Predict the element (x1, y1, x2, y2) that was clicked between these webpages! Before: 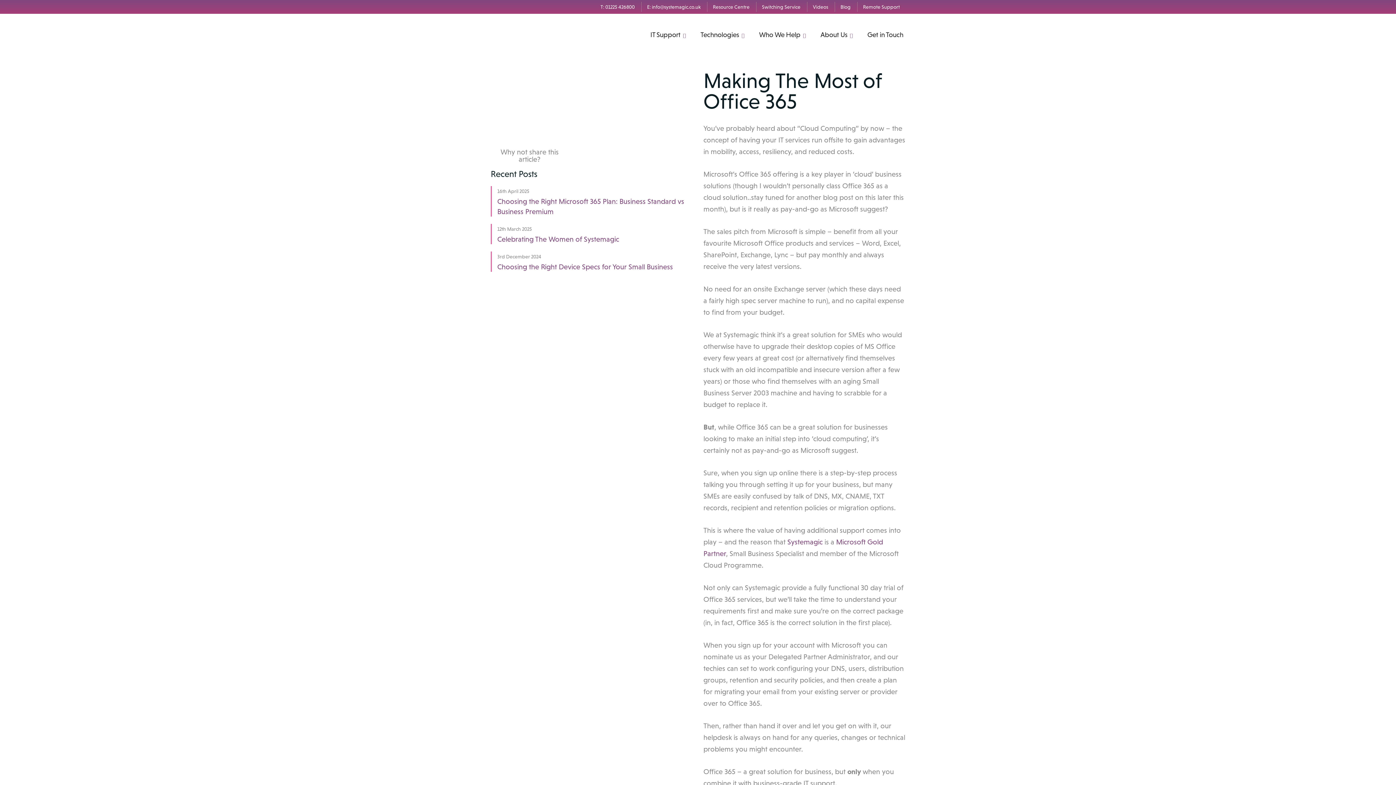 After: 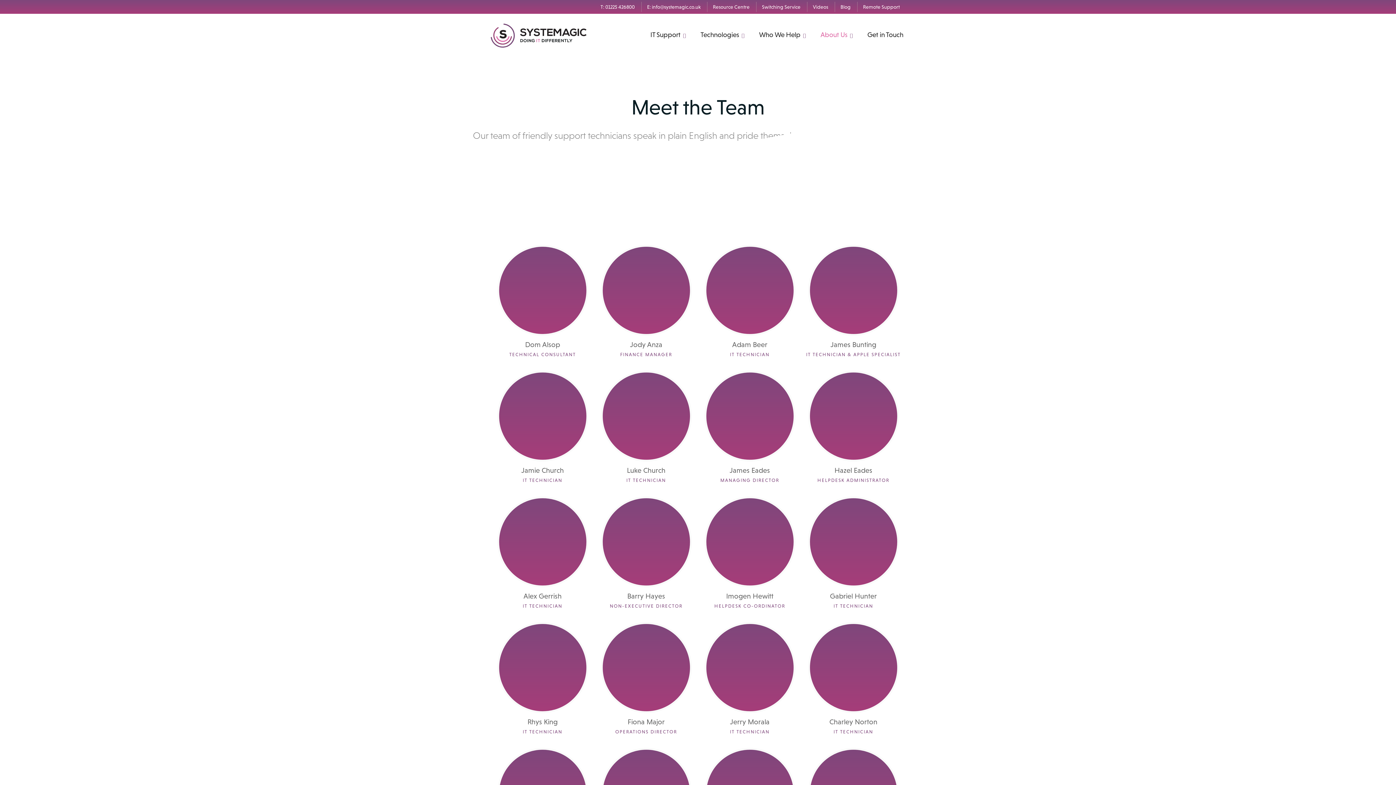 Action: label: About Us bbox: (813, 21, 860, 48)